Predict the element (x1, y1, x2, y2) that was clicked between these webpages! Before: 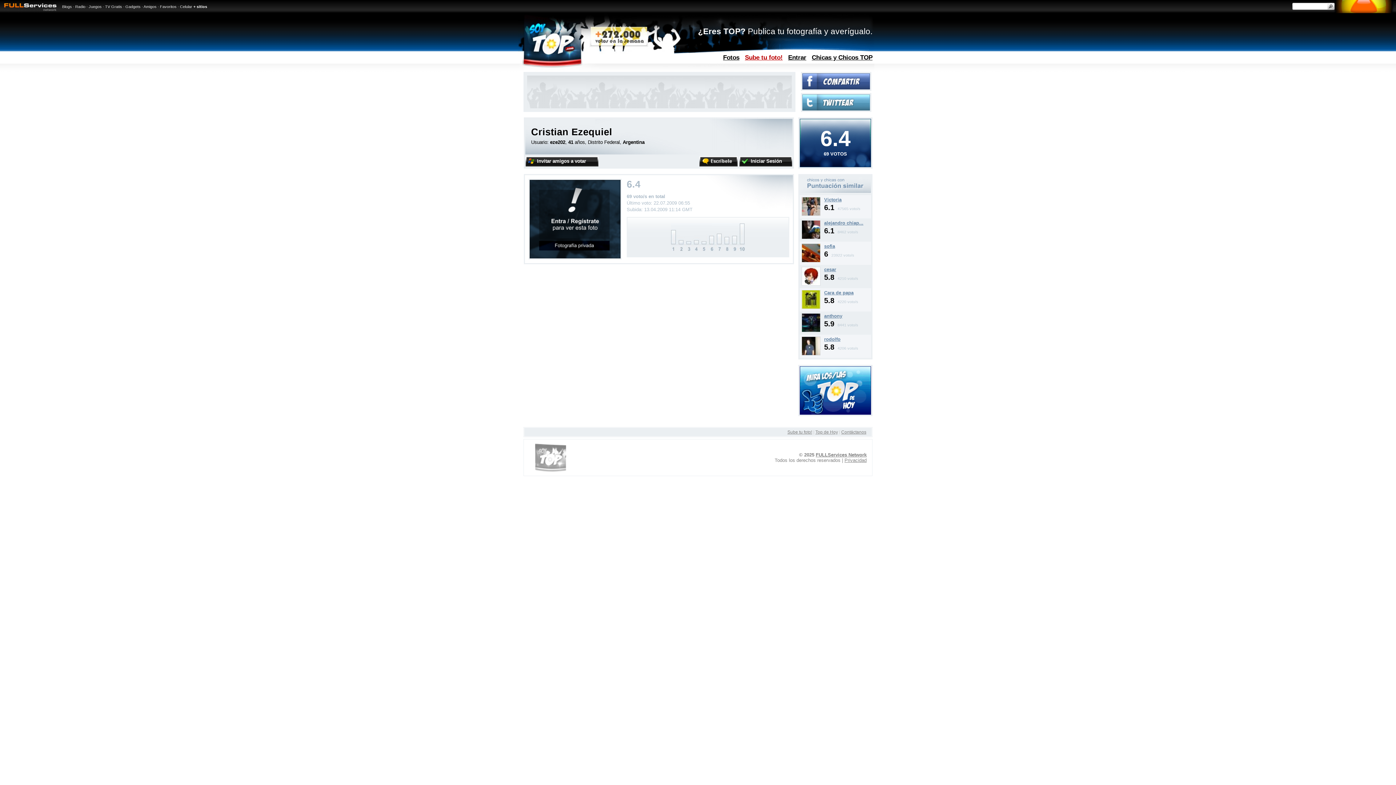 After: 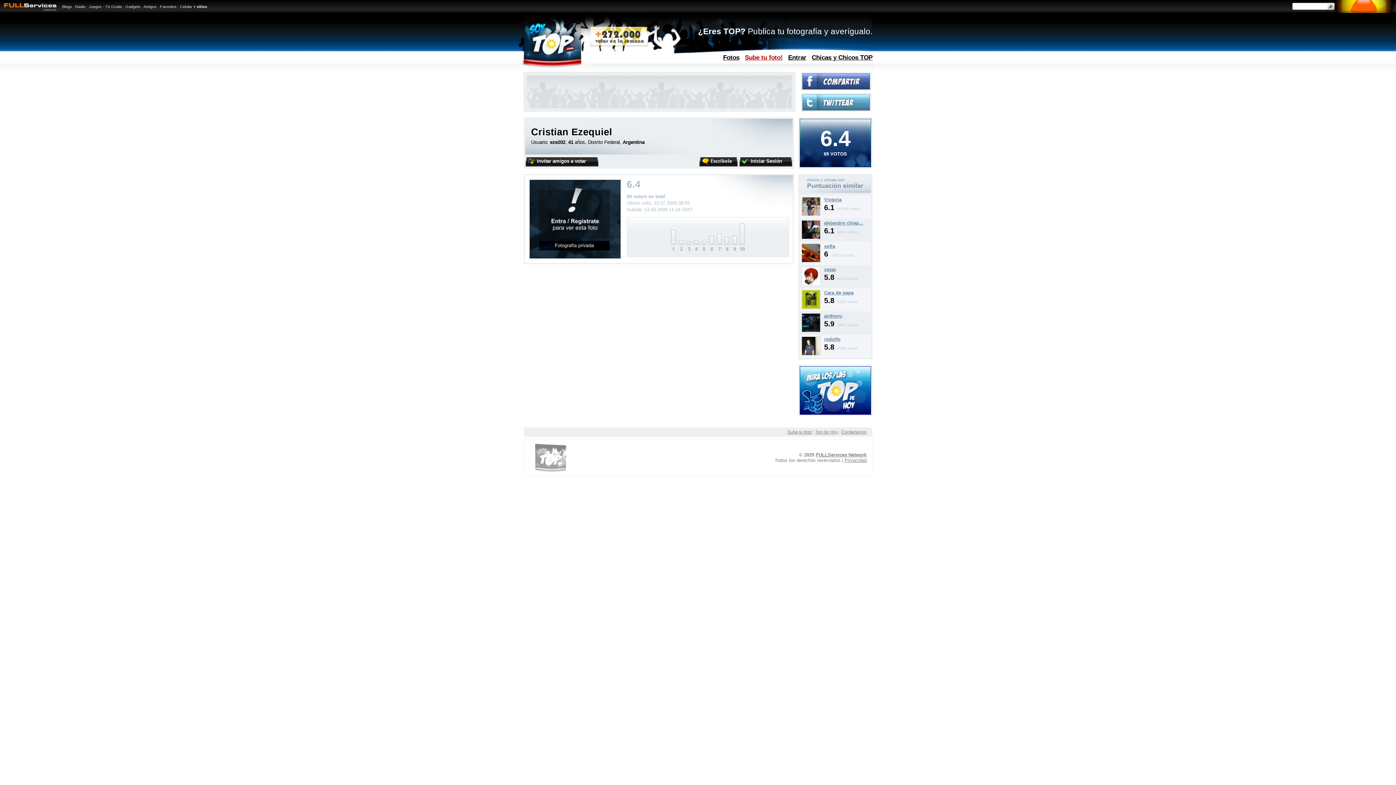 Action: bbox: (699, 162, 737, 167)